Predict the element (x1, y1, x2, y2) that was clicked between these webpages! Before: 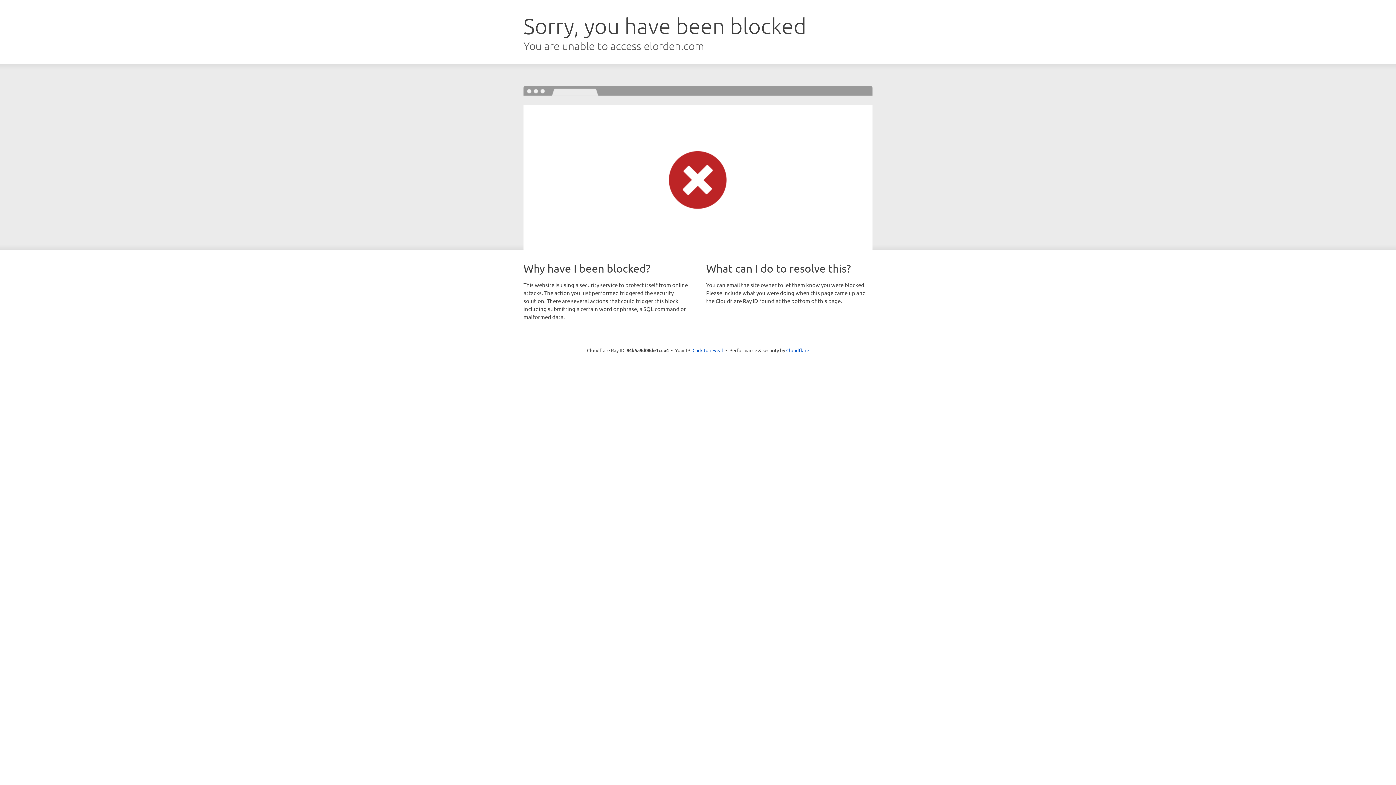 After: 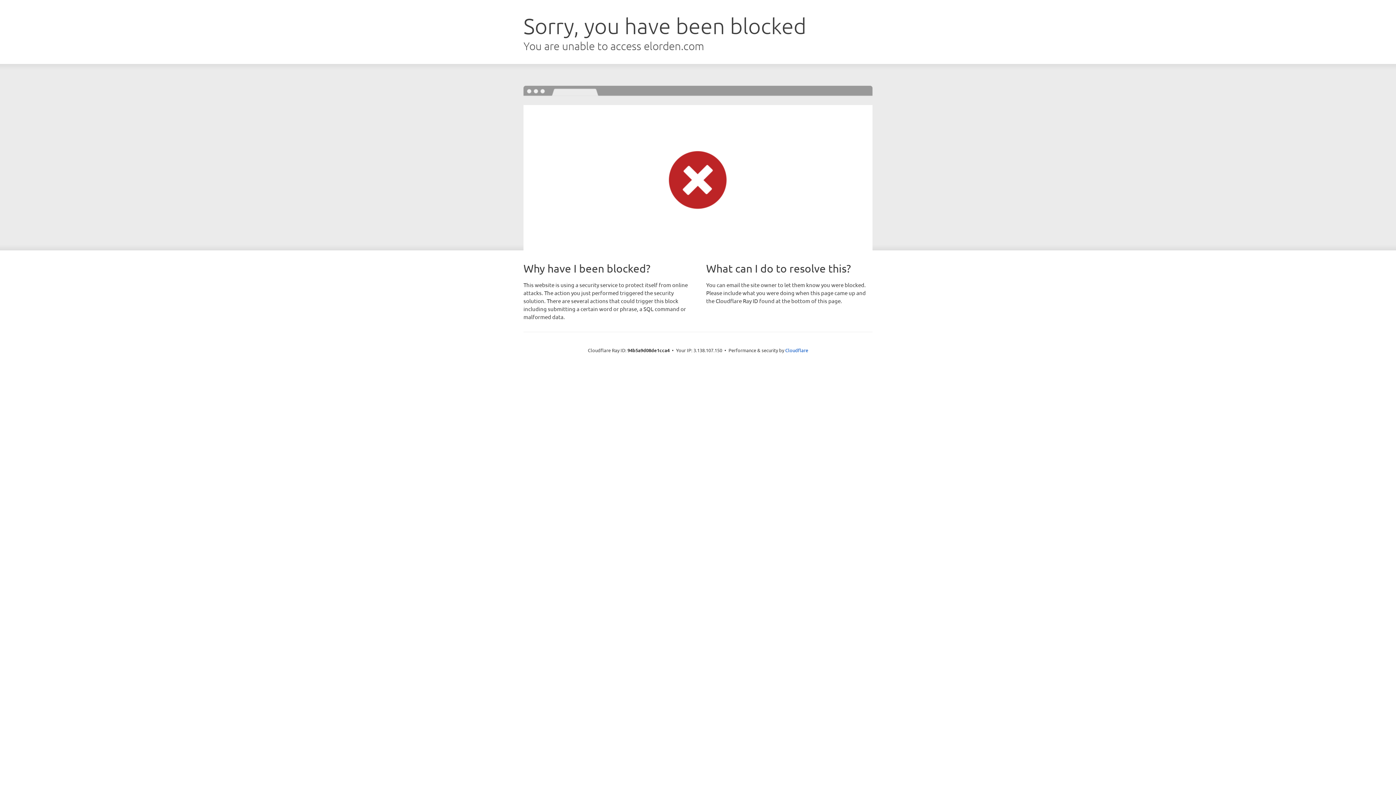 Action: label: Click to reveal bbox: (692, 346, 723, 353)